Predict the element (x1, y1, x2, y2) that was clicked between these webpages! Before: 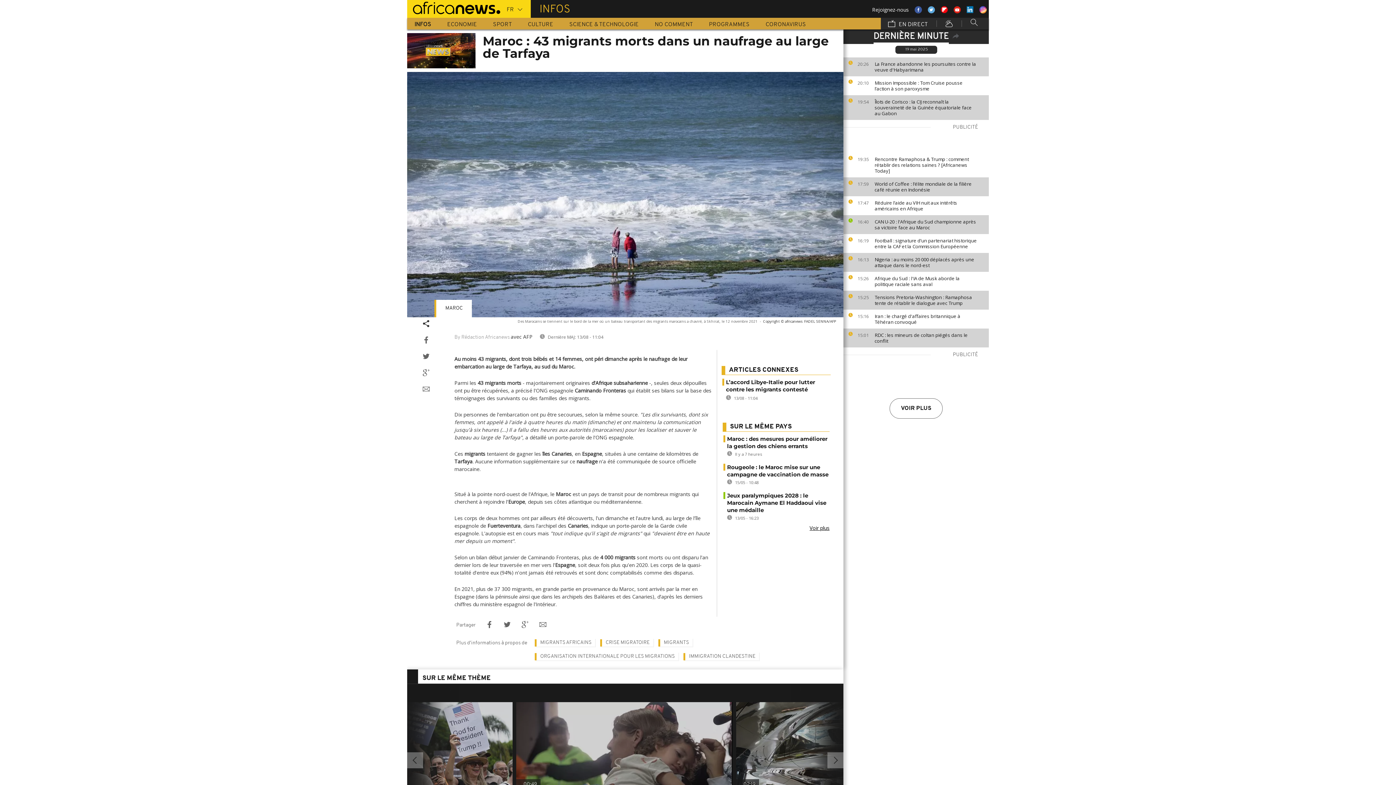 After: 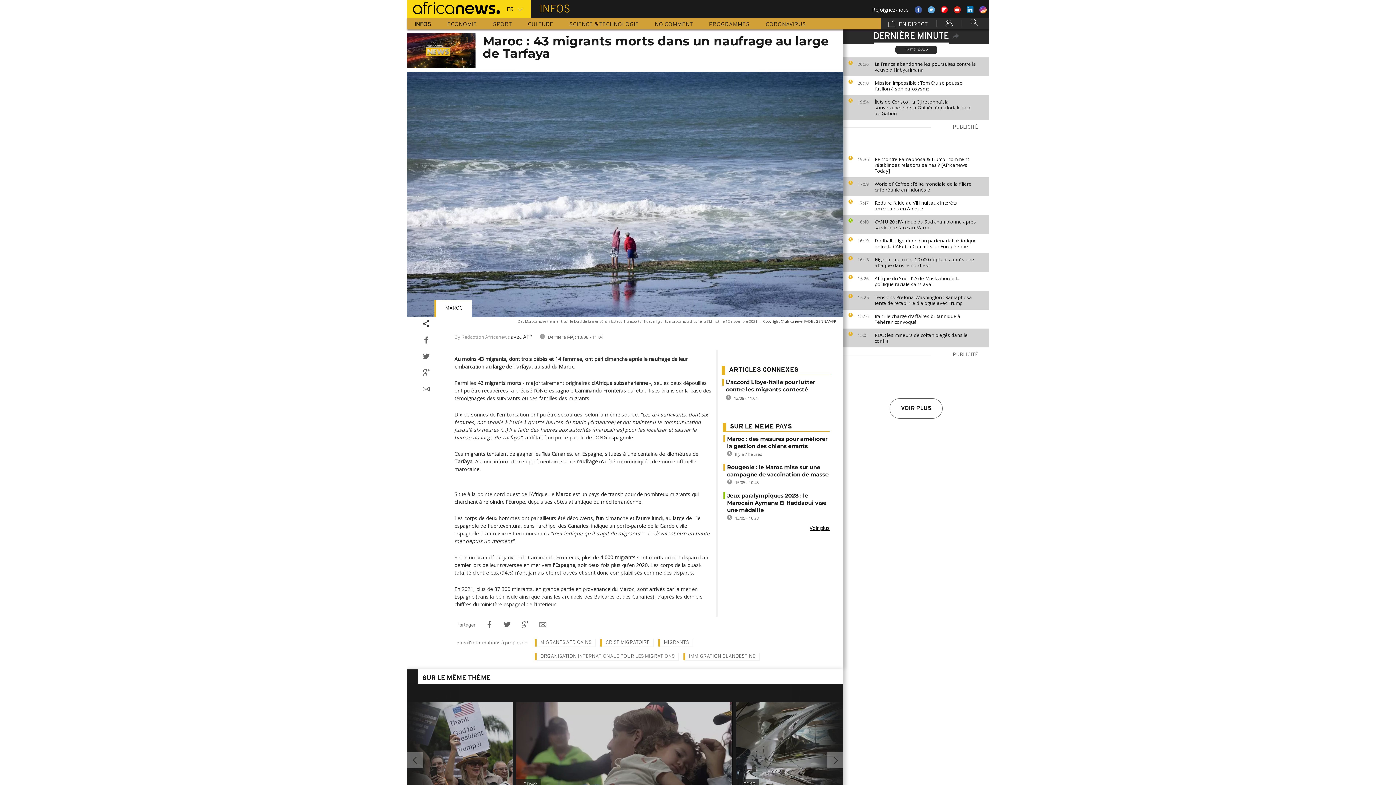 Action: bbox: (979, 6, 986, 13)